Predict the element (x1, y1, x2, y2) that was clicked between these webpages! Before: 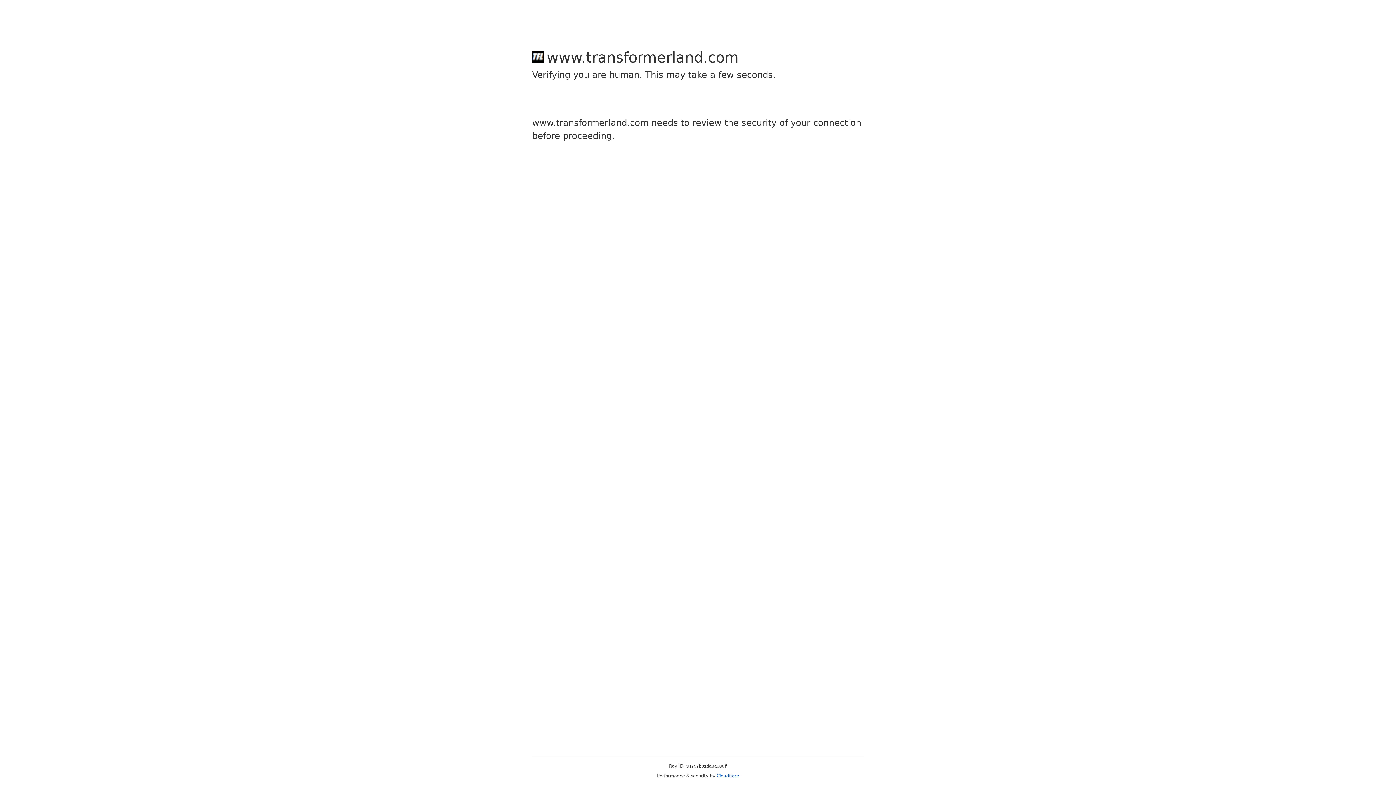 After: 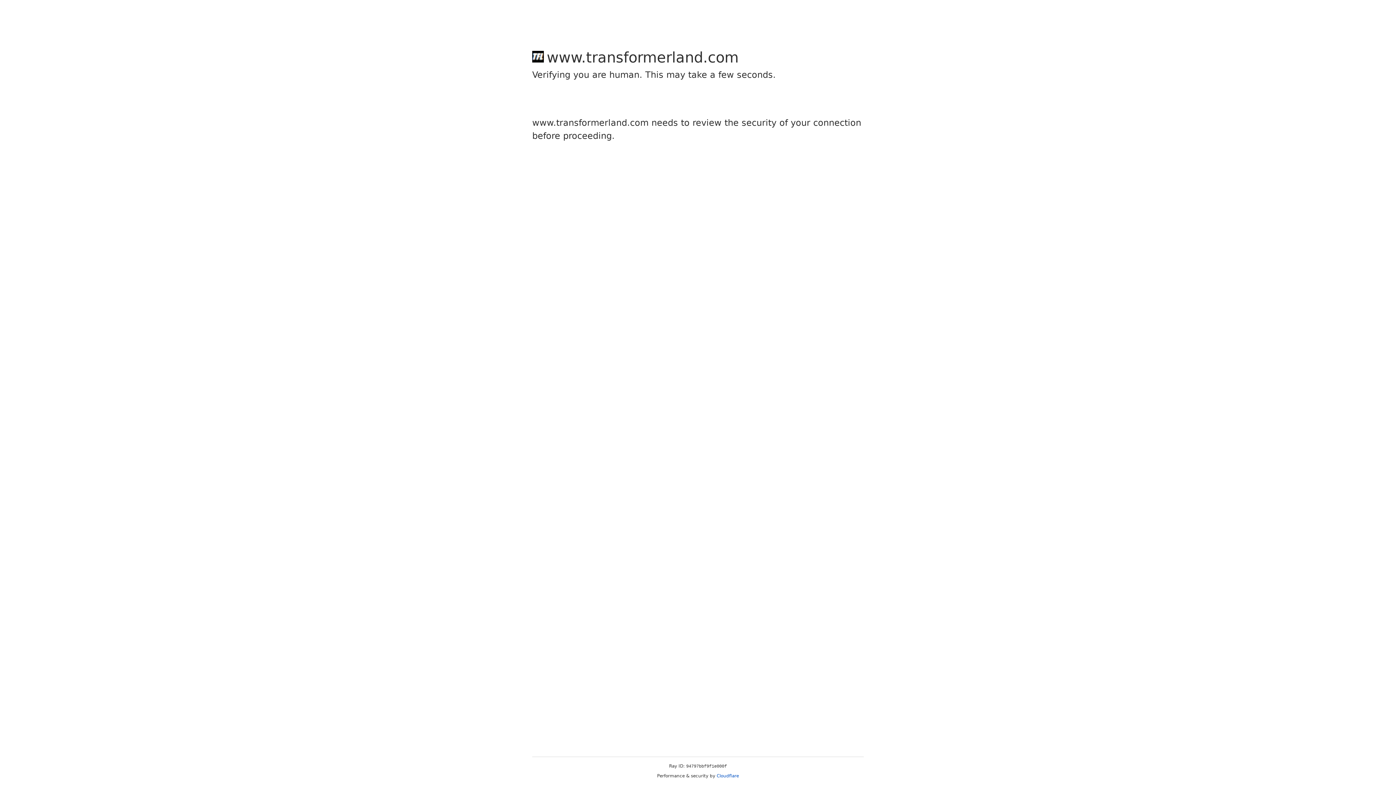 Action: label: Cloudflare bbox: (716, 773, 739, 778)